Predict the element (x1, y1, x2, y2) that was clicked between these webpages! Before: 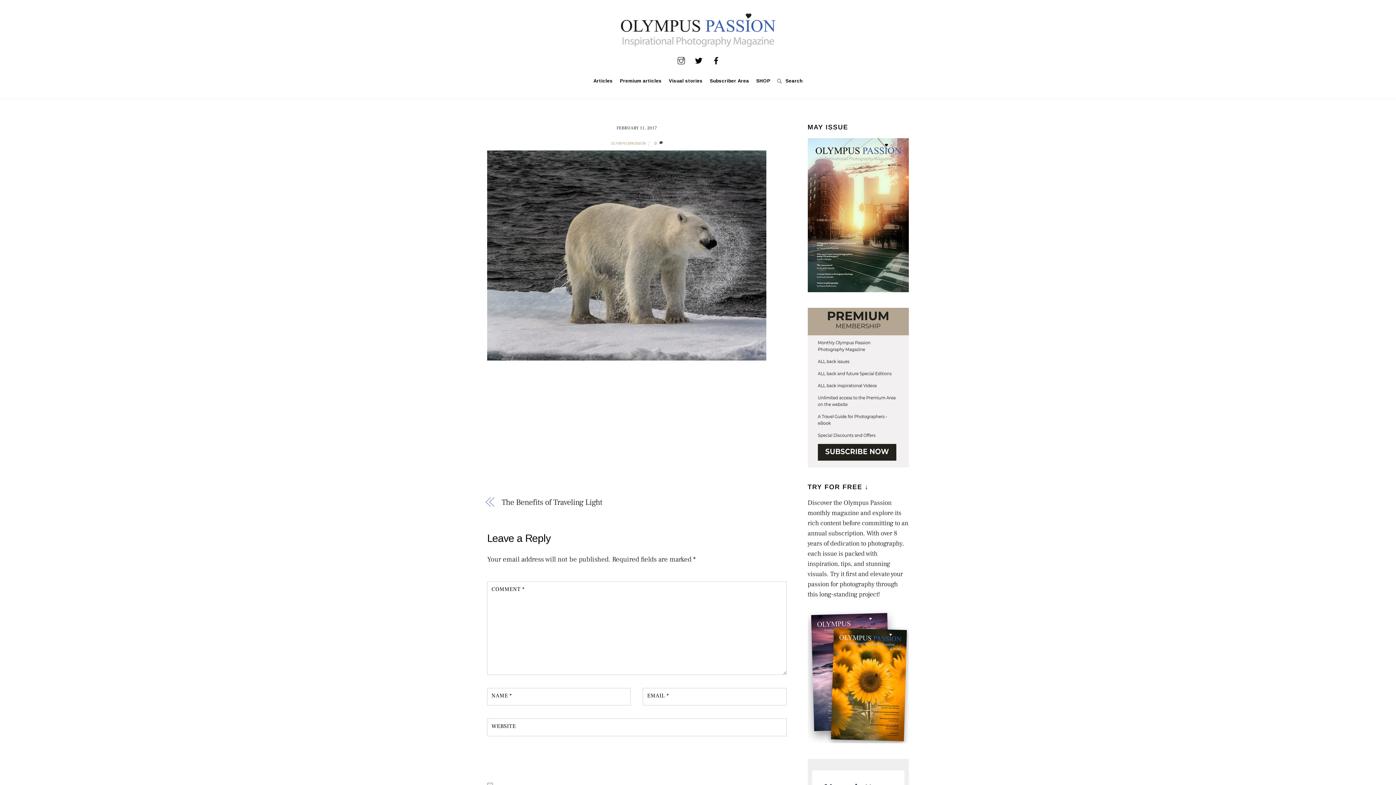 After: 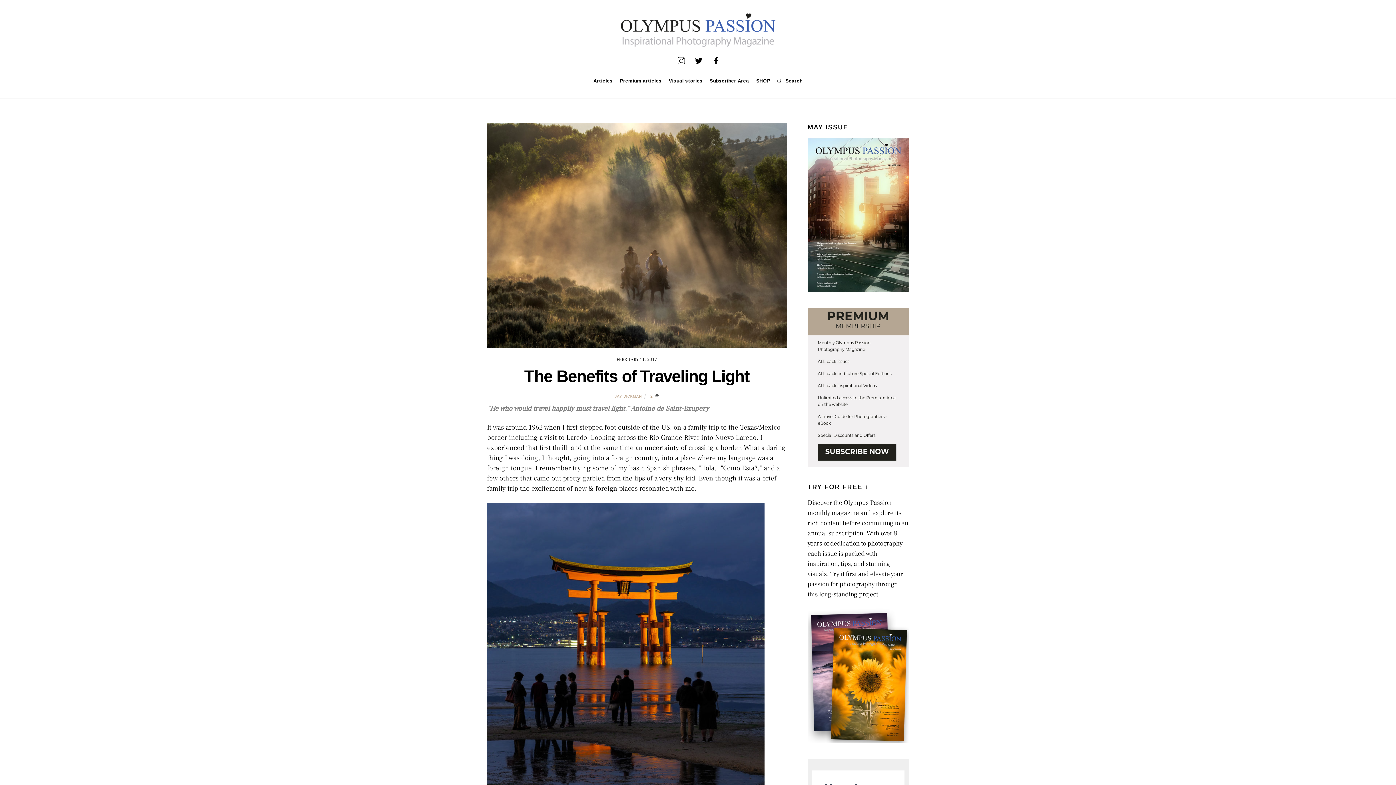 Action: label: The Benefits of Traveling Light bbox: (501, 497, 628, 507)